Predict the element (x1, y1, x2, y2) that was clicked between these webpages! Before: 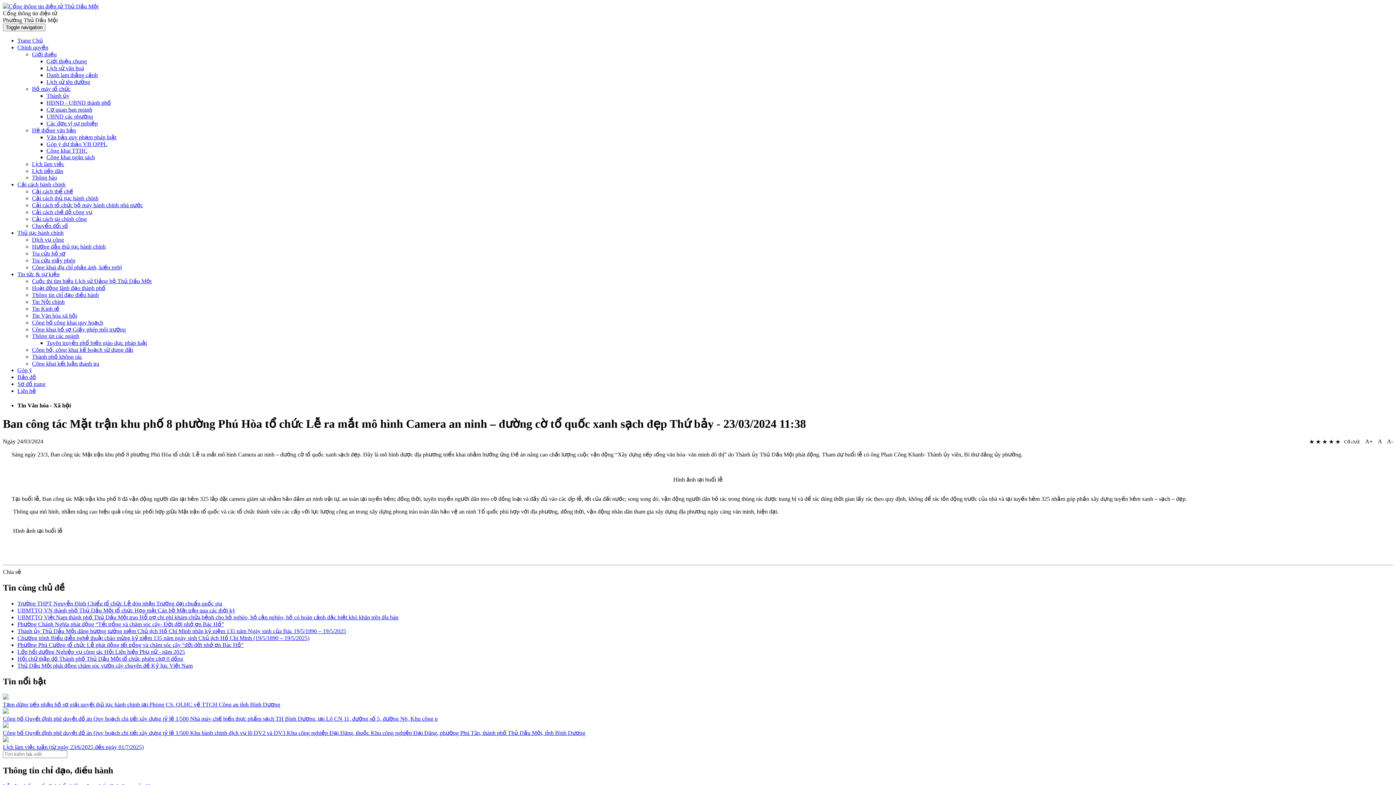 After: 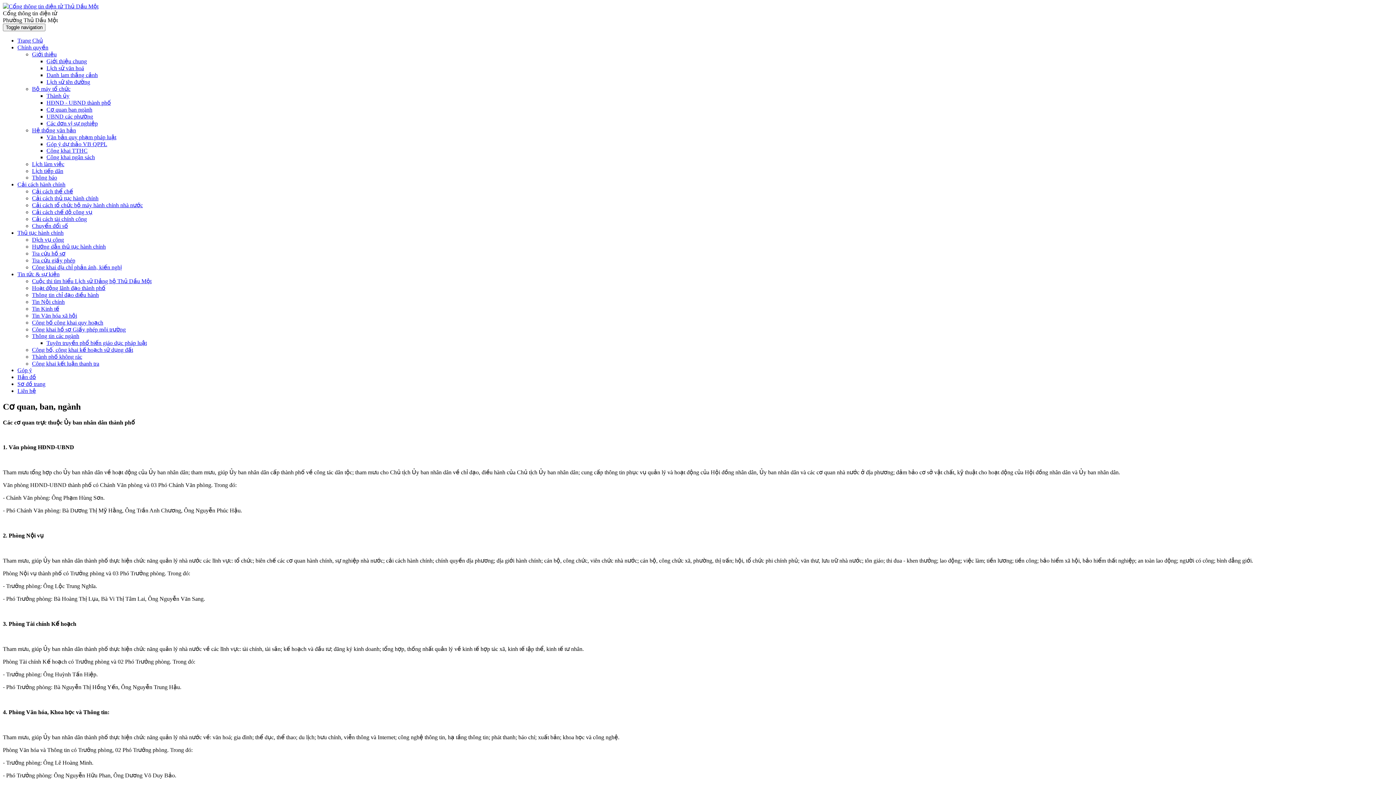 Action: label: Cơ quan ban ngành bbox: (46, 106, 92, 112)